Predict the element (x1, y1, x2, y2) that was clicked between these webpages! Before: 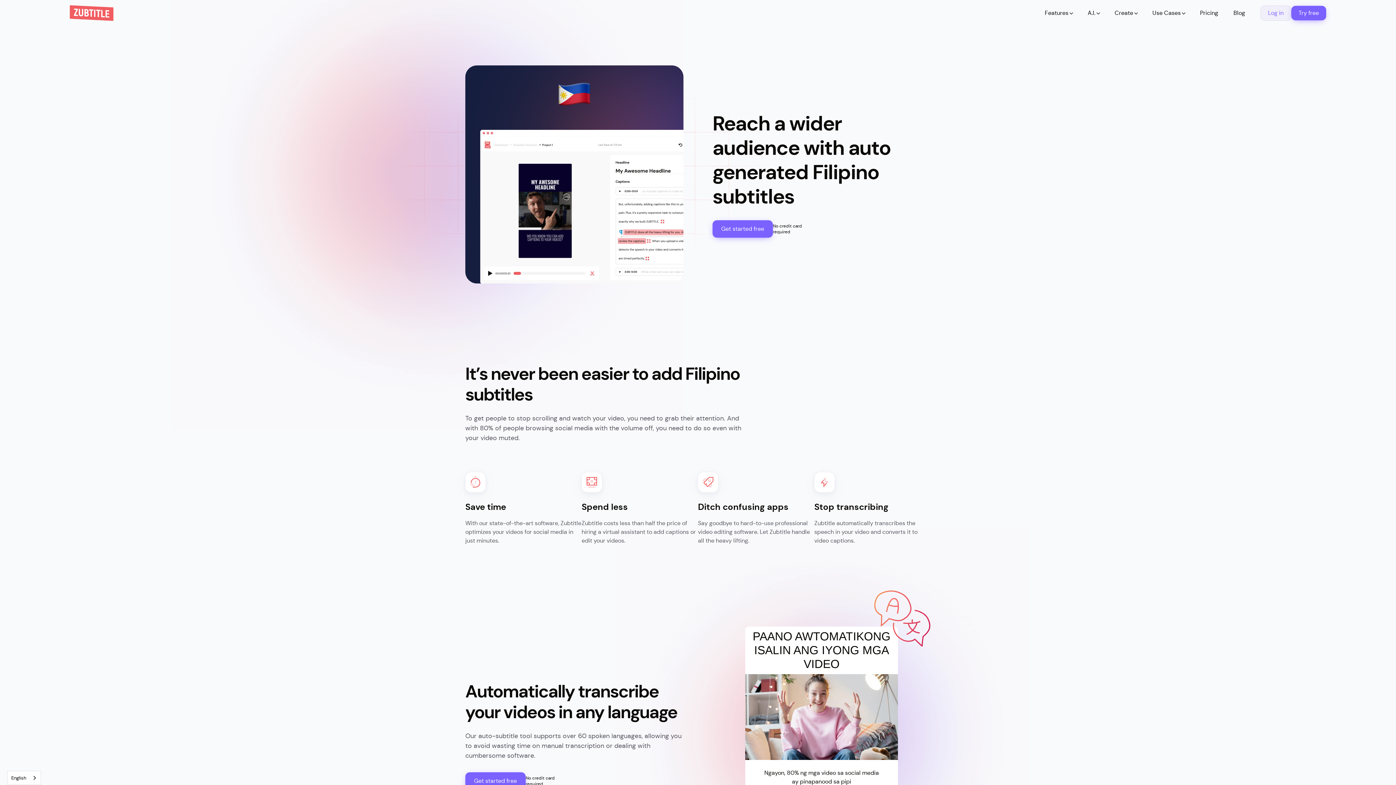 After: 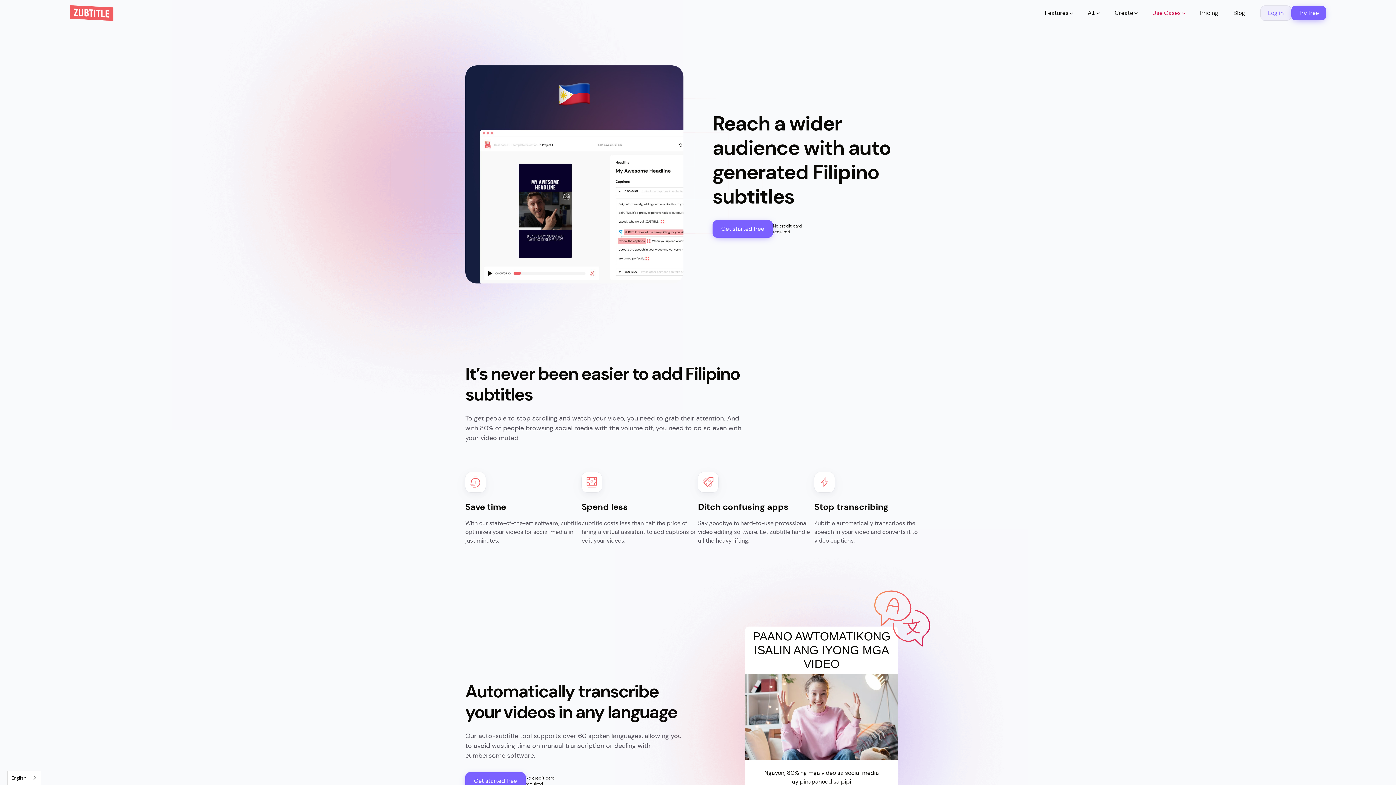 Action: bbox: (1146, 2, 1192, 24) label: Use Cases